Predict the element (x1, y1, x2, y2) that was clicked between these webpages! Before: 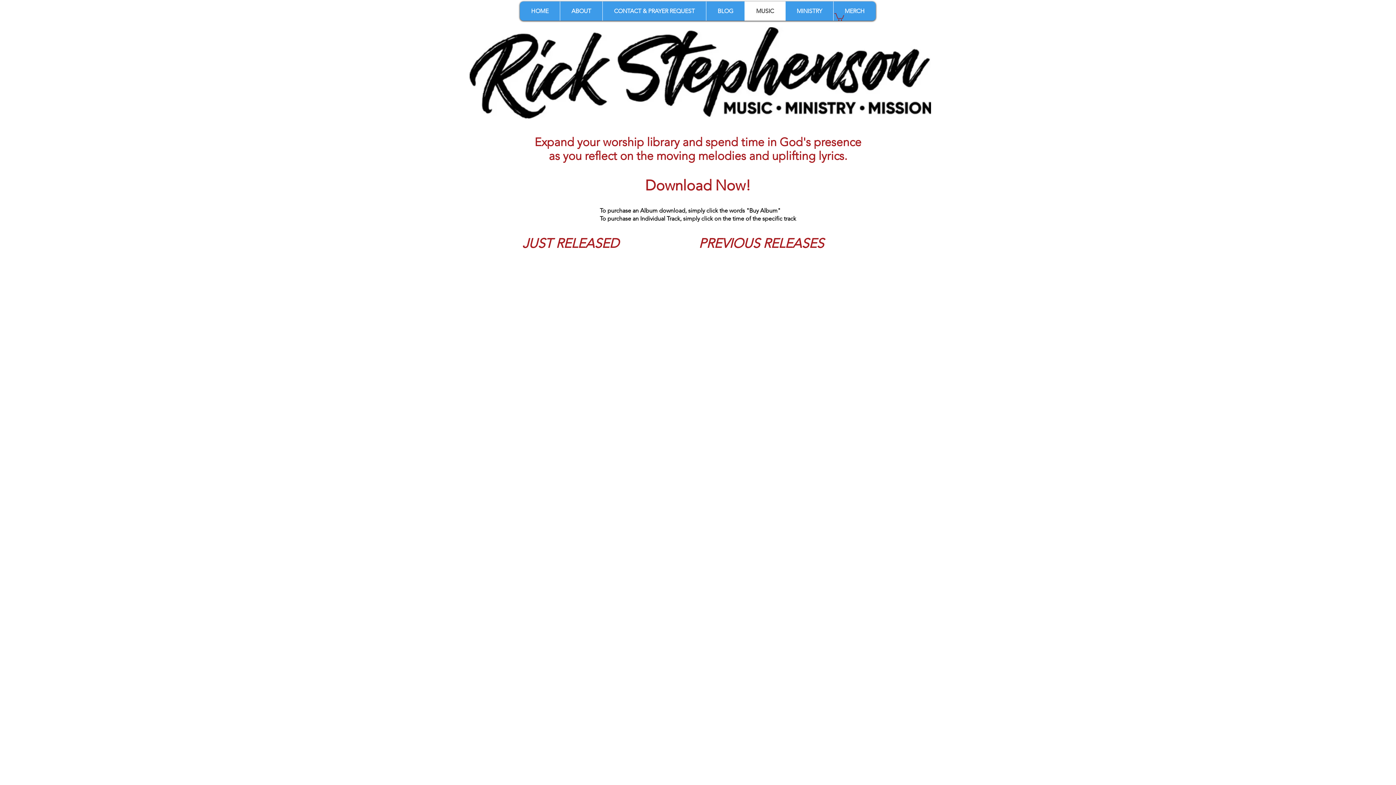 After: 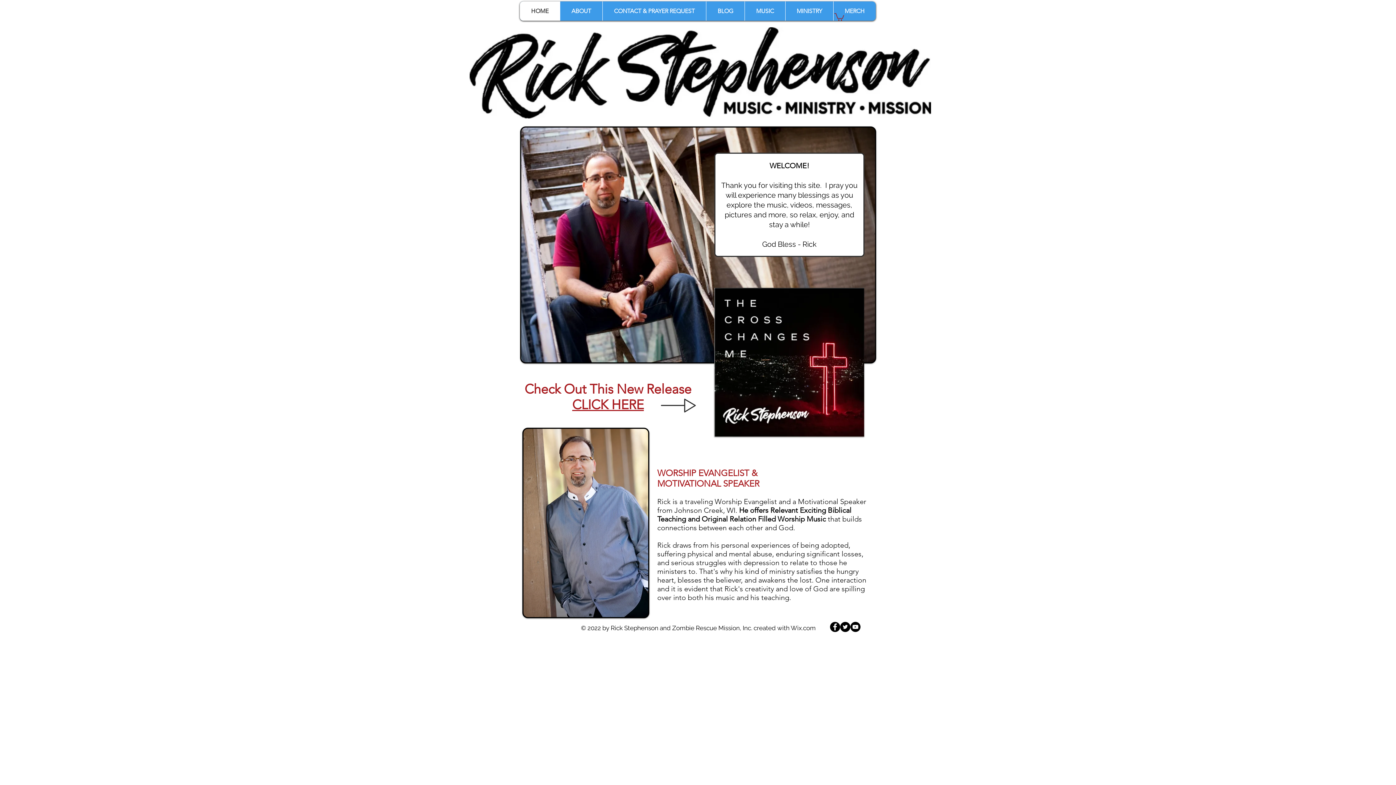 Action: bbox: (520, 1, 560, 20) label: HOME